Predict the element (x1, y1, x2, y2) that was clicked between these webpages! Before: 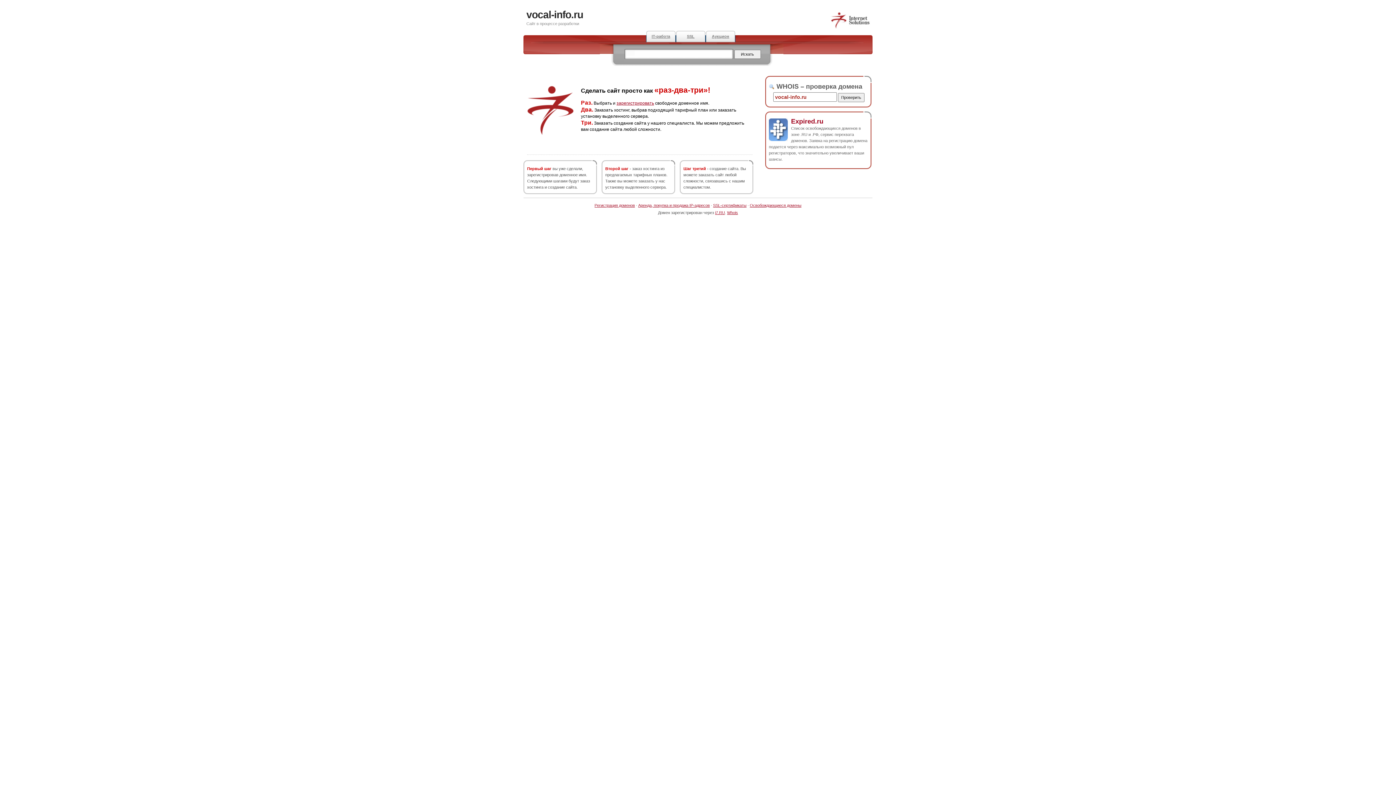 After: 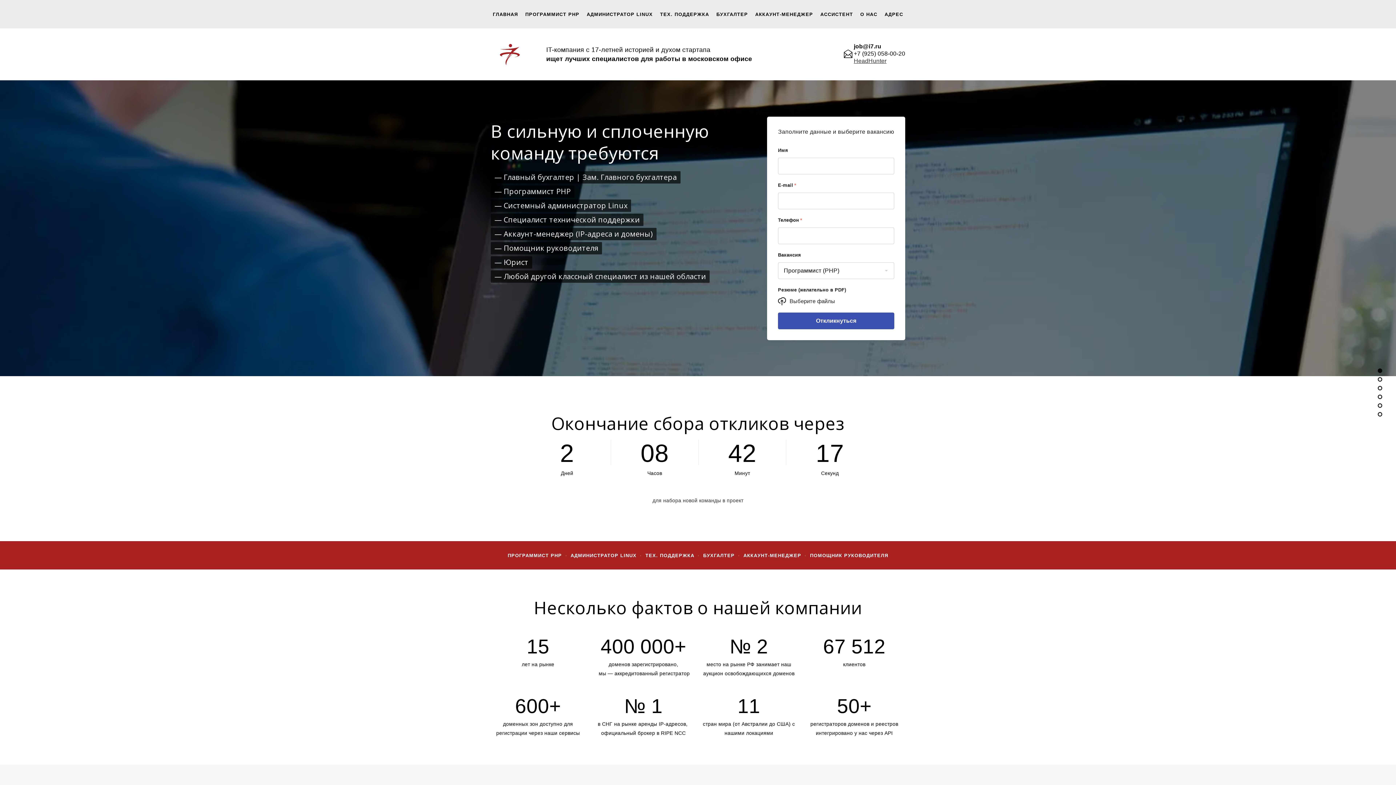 Action: label: IT-работа bbox: (646, 30, 676, 42)